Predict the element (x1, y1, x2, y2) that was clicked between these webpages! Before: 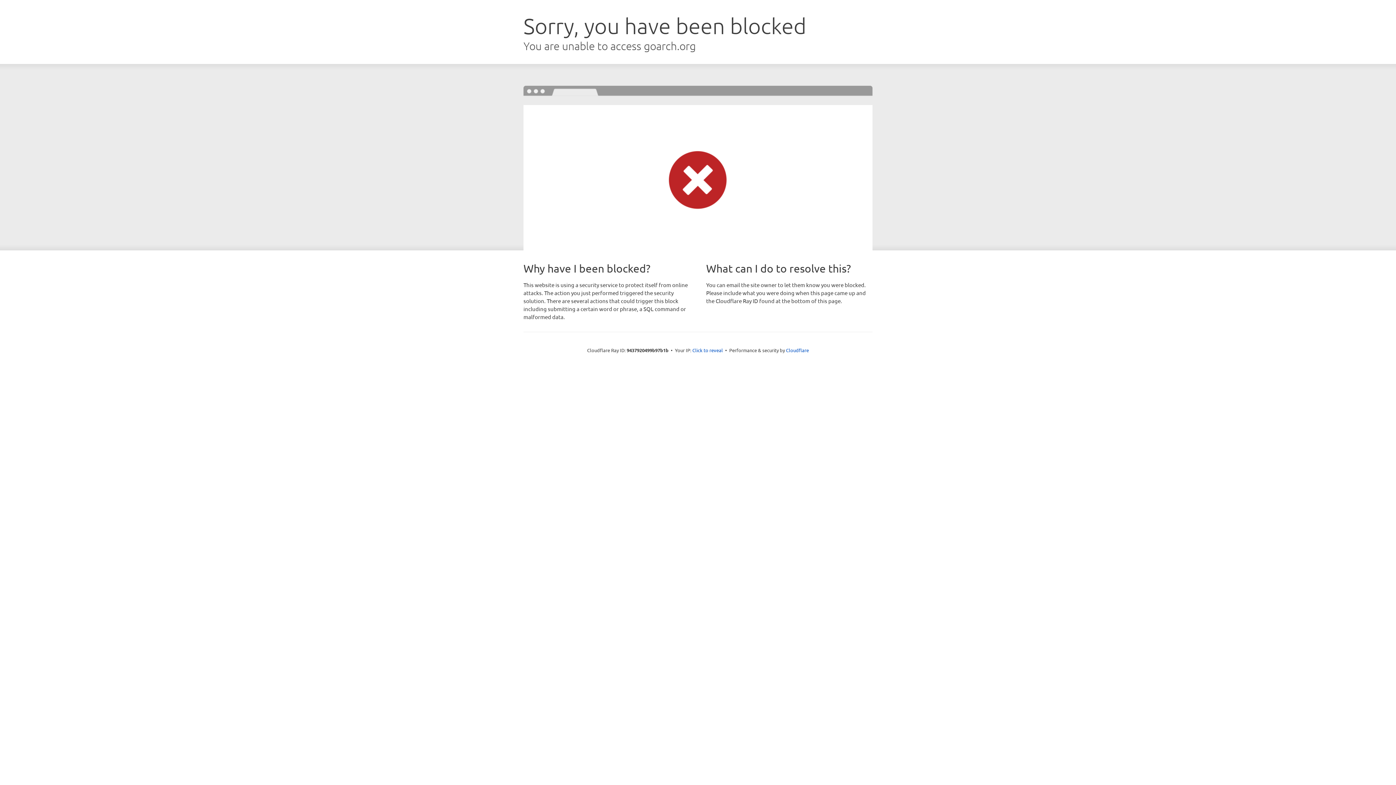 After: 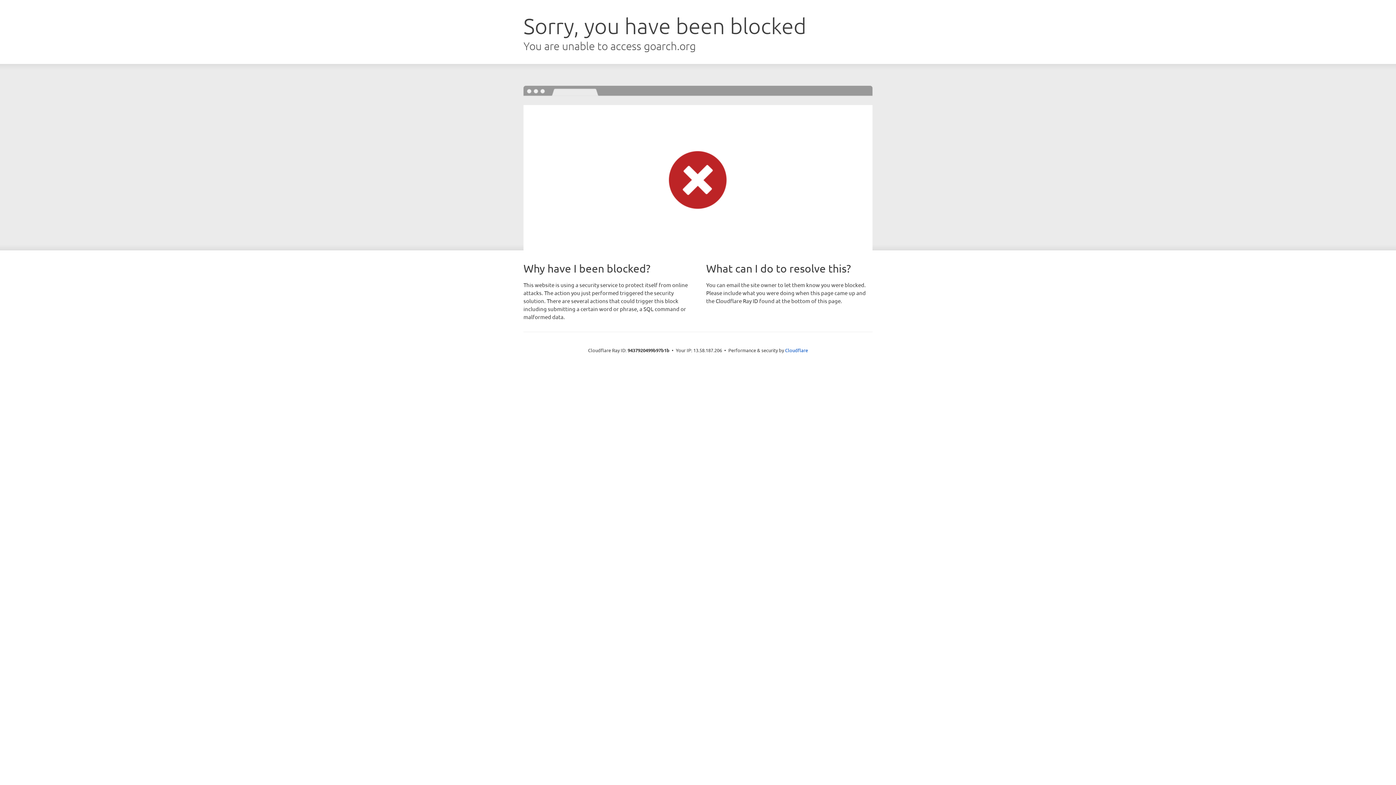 Action: bbox: (692, 346, 723, 353) label: Click to reveal